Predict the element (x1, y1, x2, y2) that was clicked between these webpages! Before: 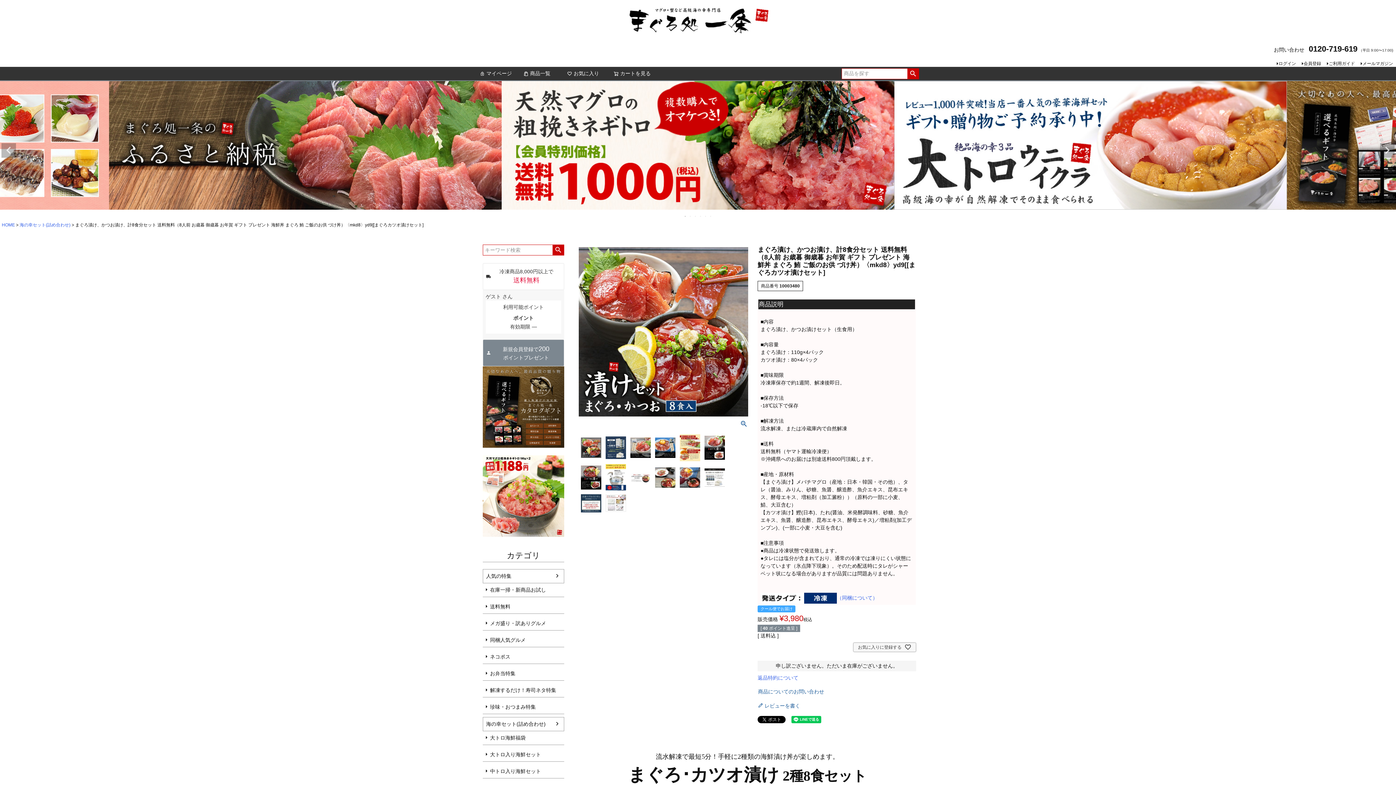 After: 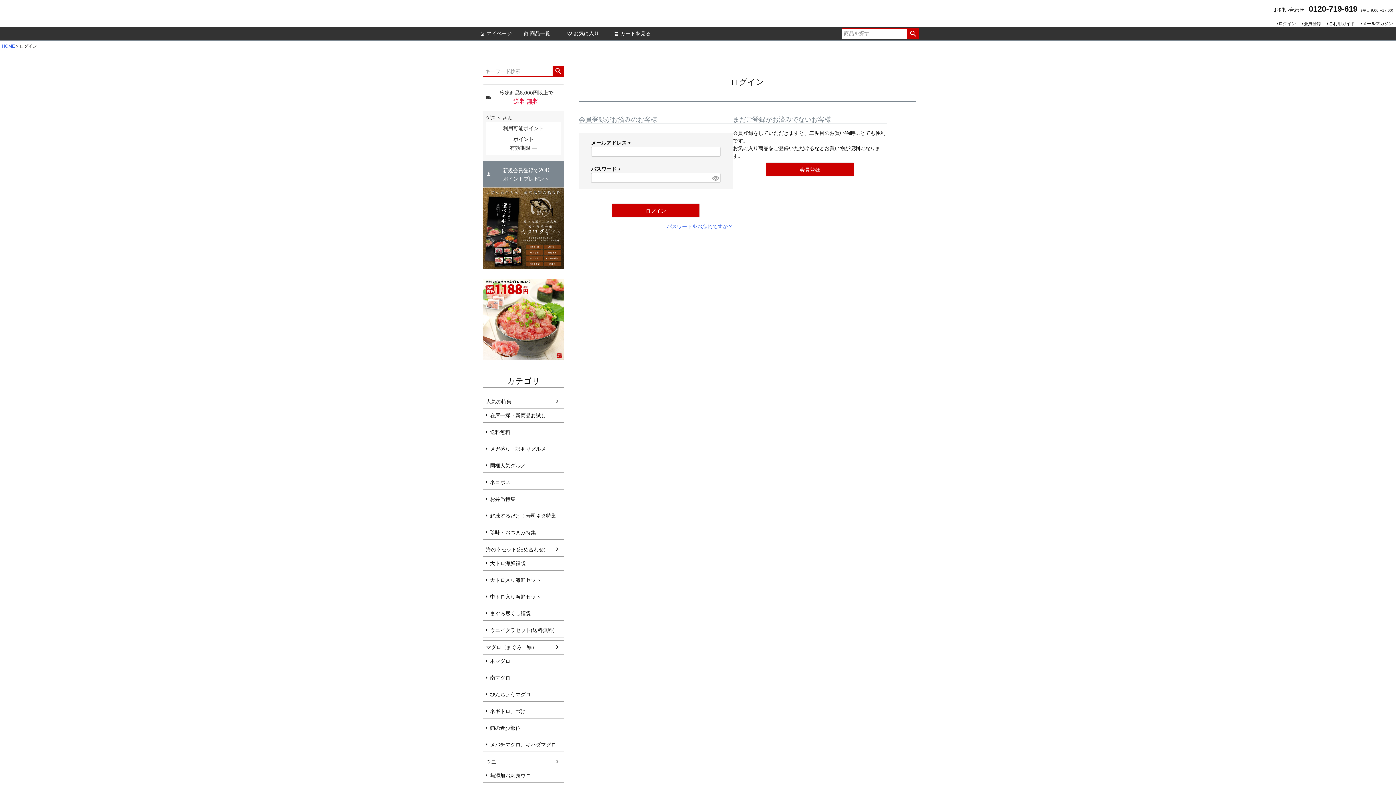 Action: bbox: (477, 66, 514, 80) label: マイページ